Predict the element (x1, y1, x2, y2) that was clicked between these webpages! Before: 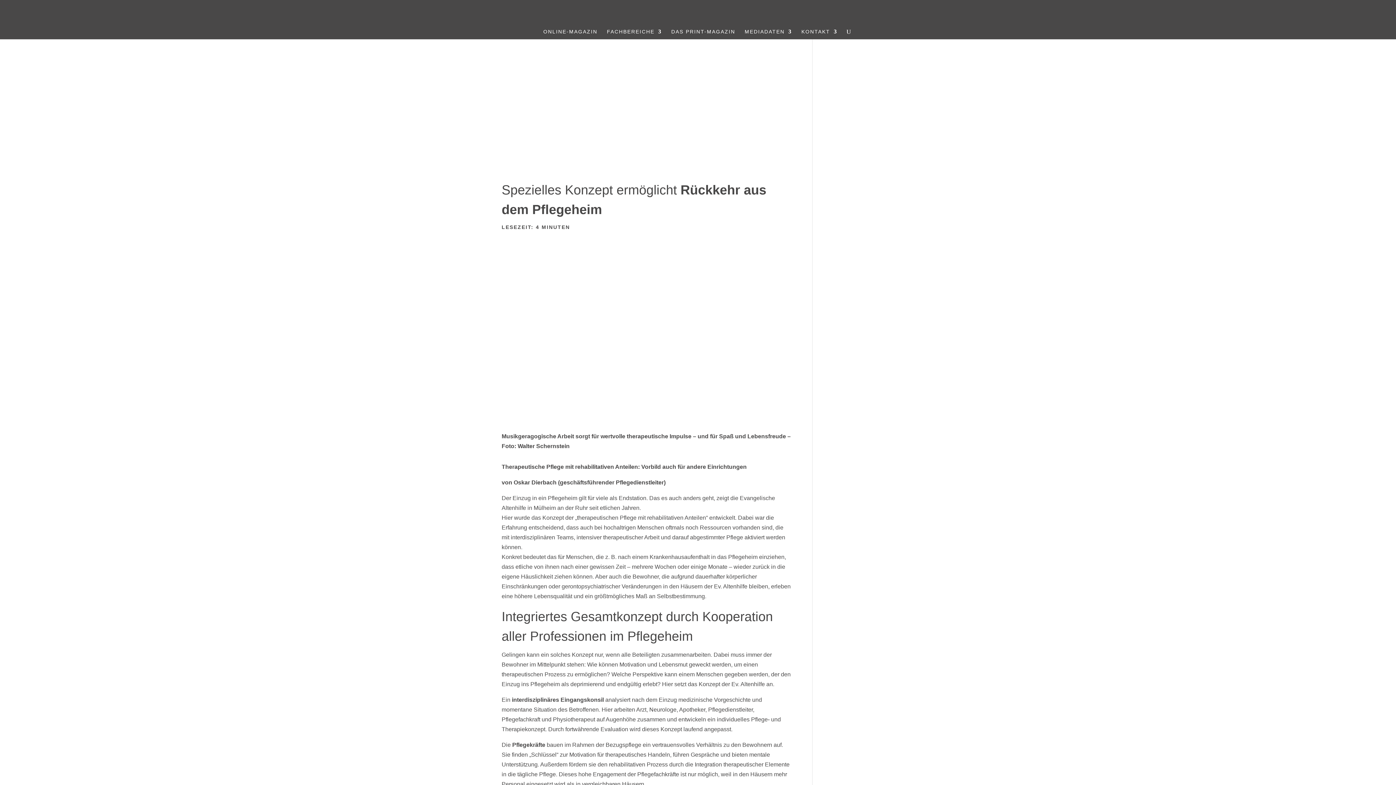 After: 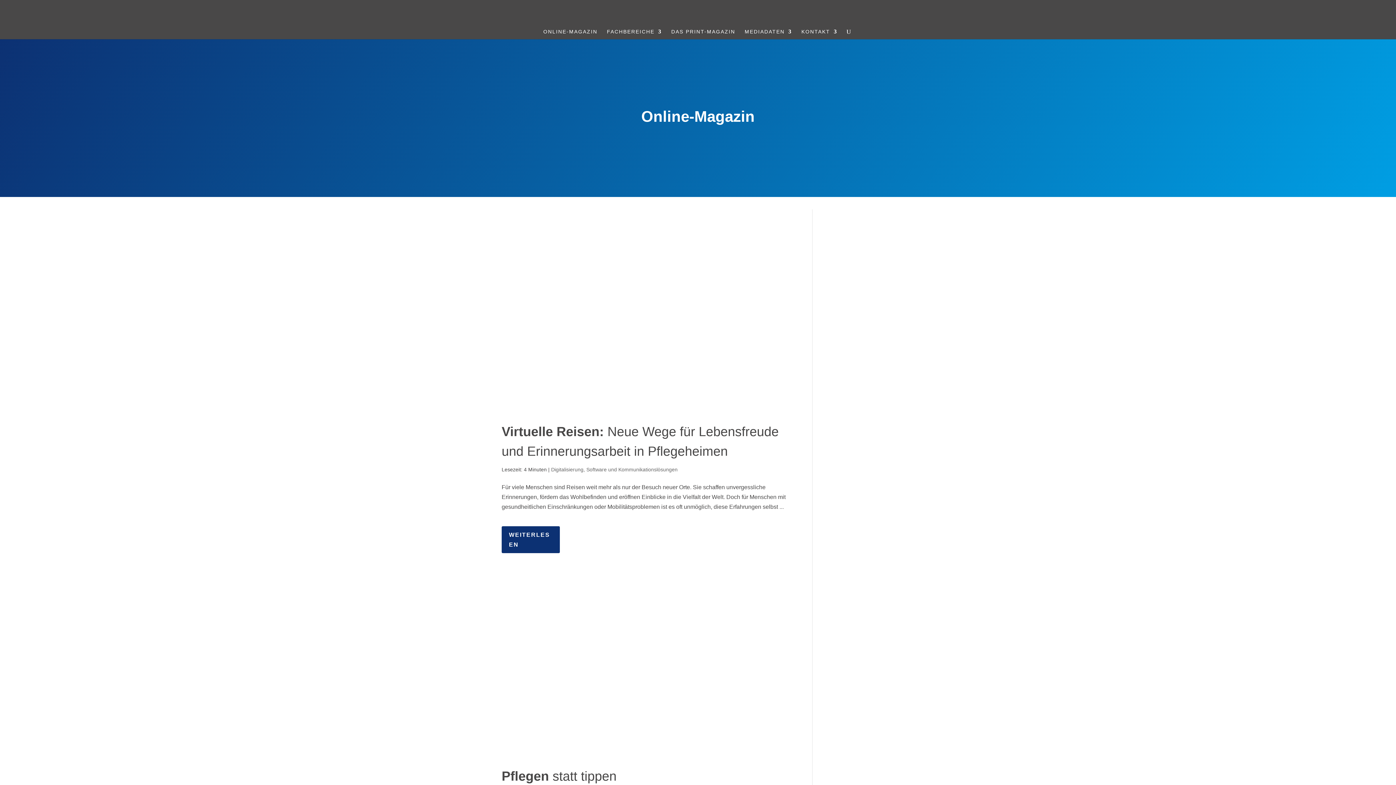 Action: bbox: (543, 29, 597, 39) label: ONLINE-MAGAZIN